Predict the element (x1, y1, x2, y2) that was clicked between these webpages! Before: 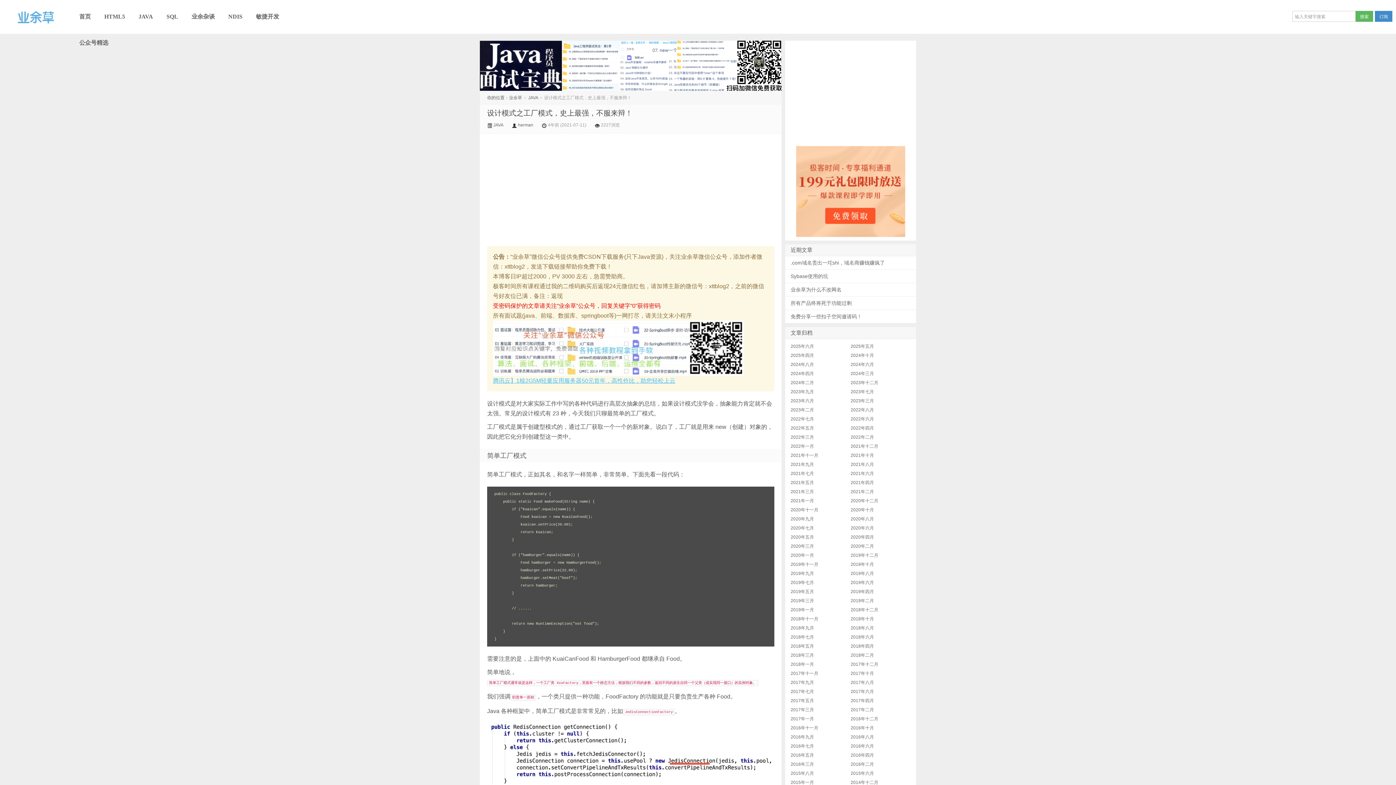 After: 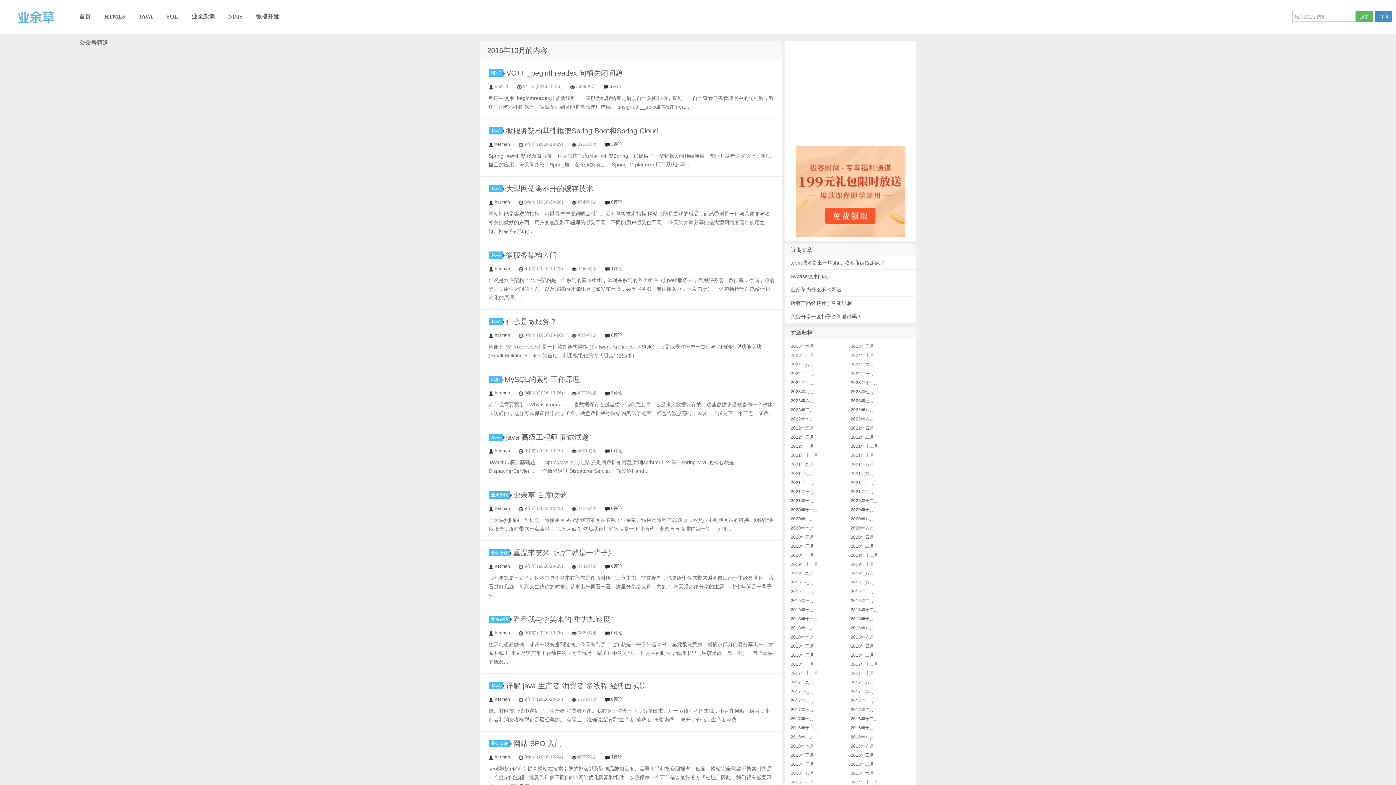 Action: label: 2016年十月 bbox: (850, 725, 874, 730)